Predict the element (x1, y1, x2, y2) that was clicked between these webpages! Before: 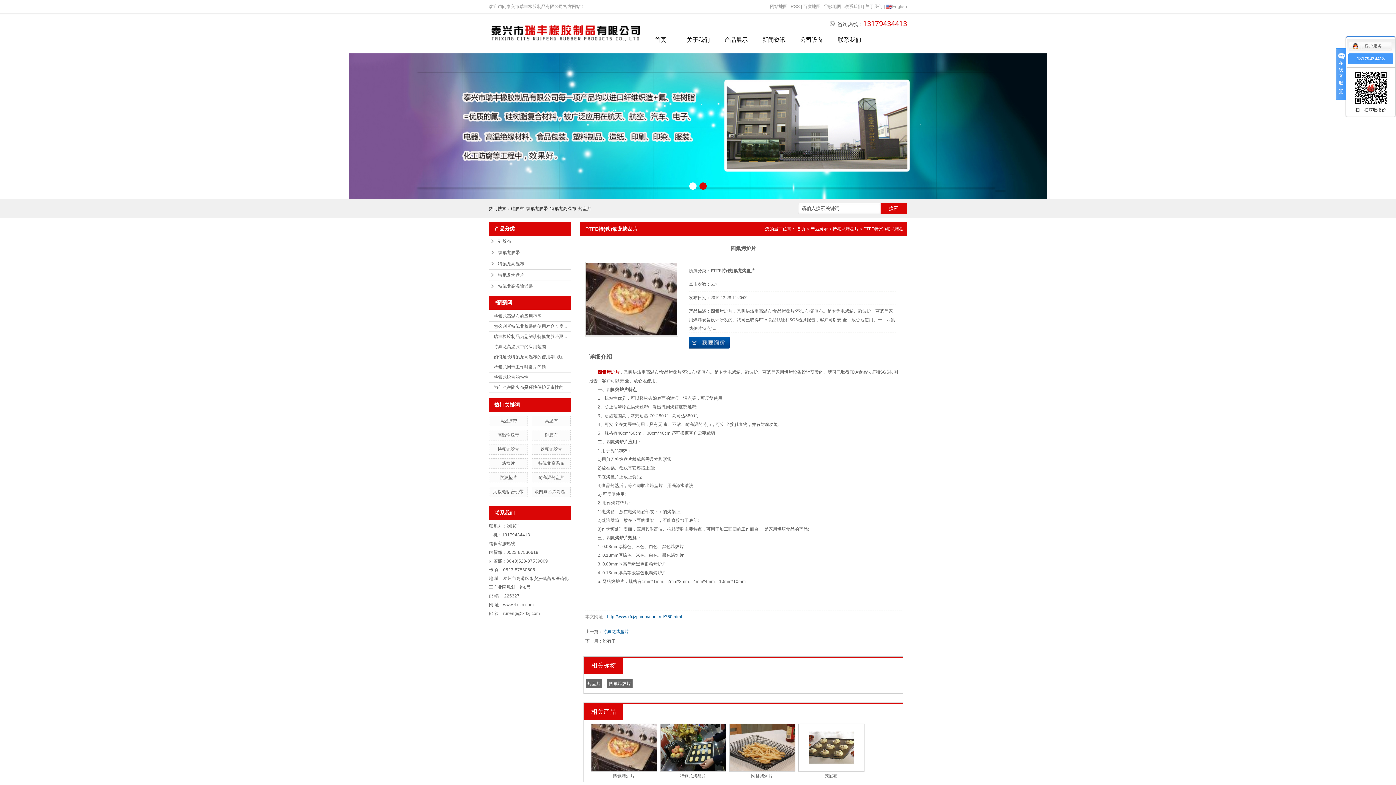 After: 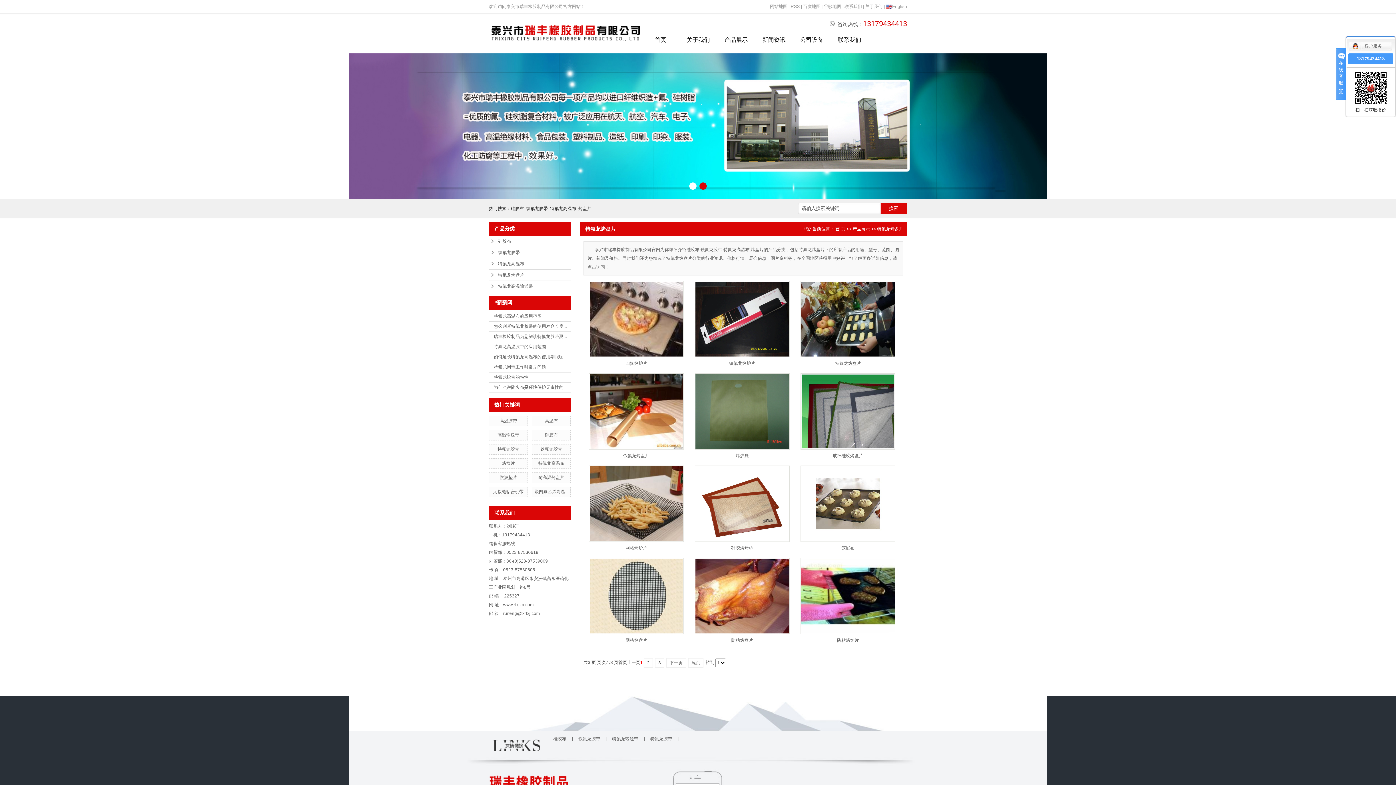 Action: label: 特氟龙烤盘片 bbox: (489, 269, 570, 281)